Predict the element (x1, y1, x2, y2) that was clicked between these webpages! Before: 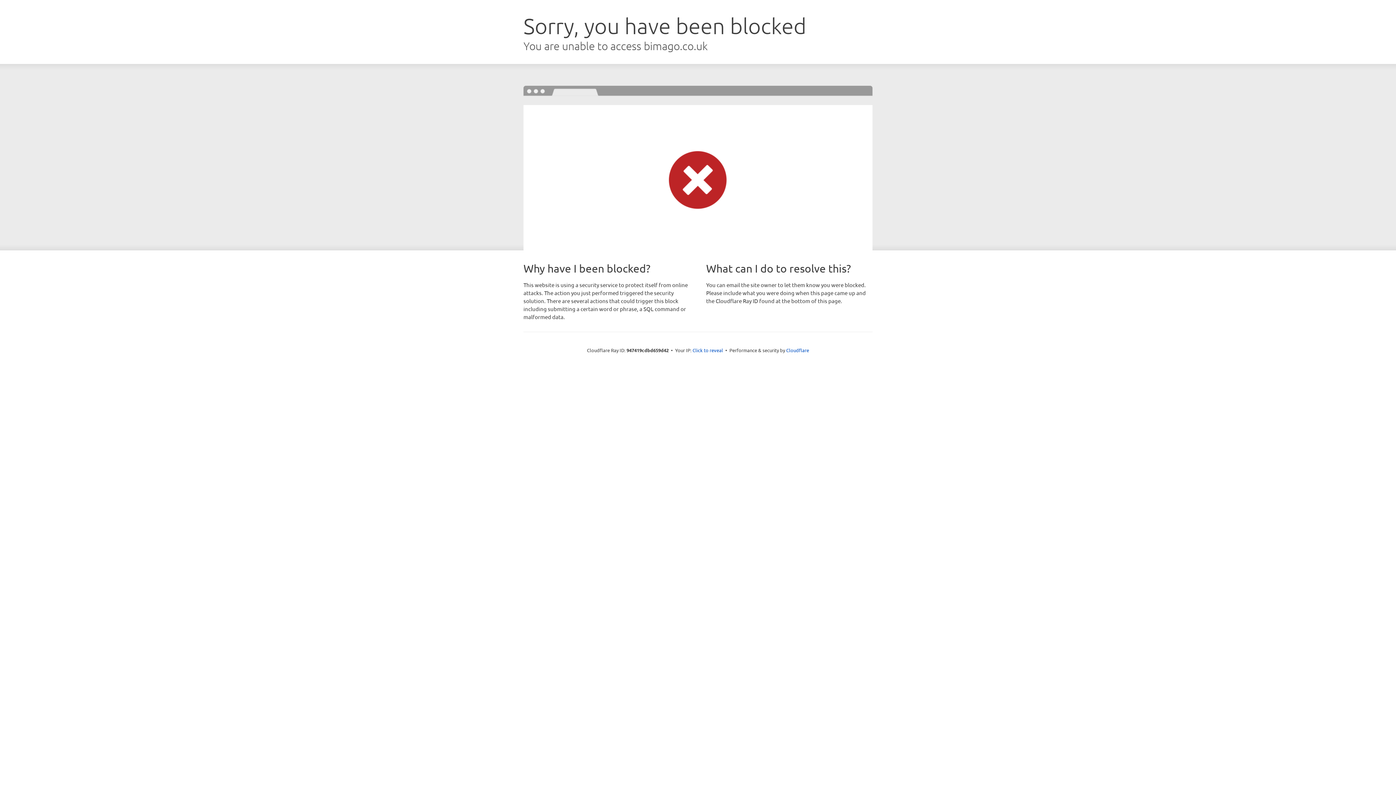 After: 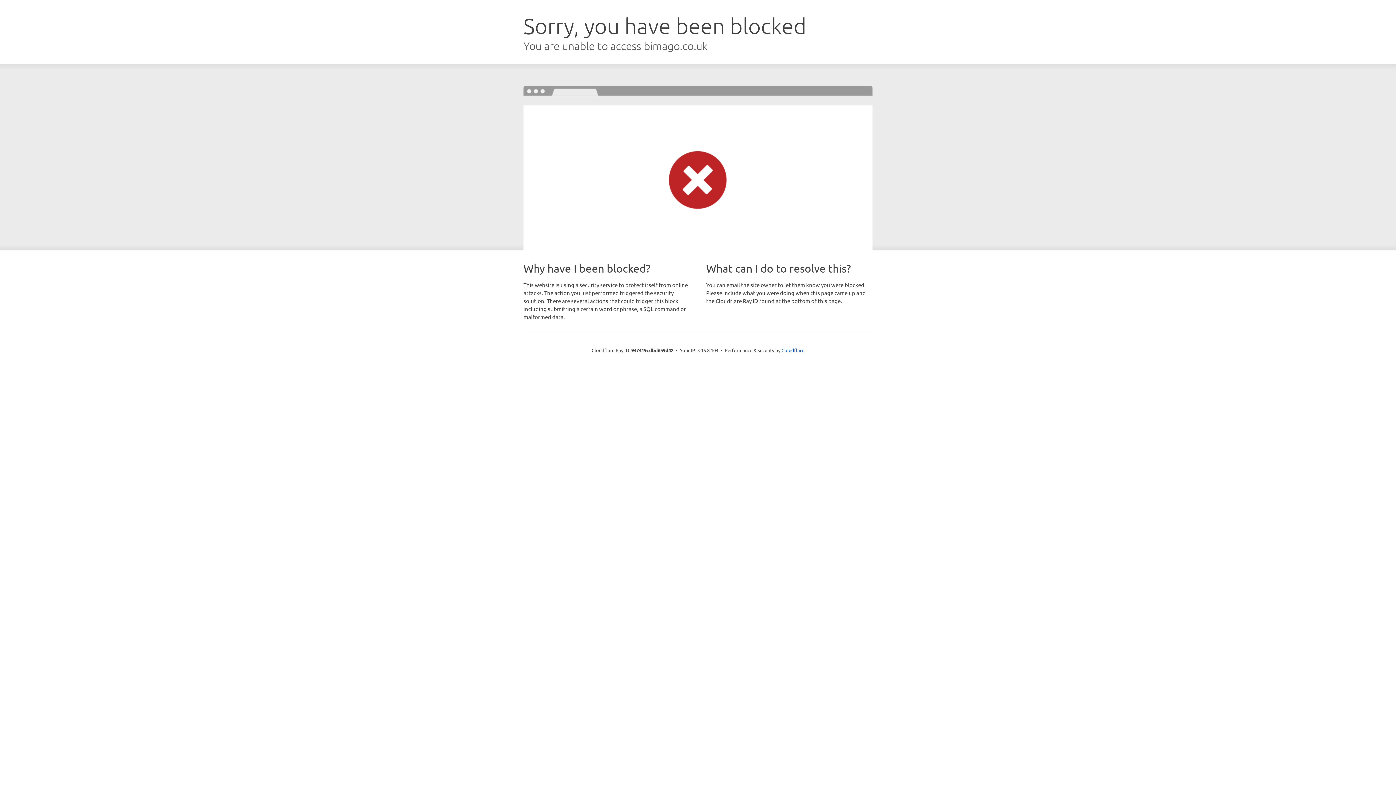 Action: bbox: (692, 346, 723, 353) label: Click to reveal